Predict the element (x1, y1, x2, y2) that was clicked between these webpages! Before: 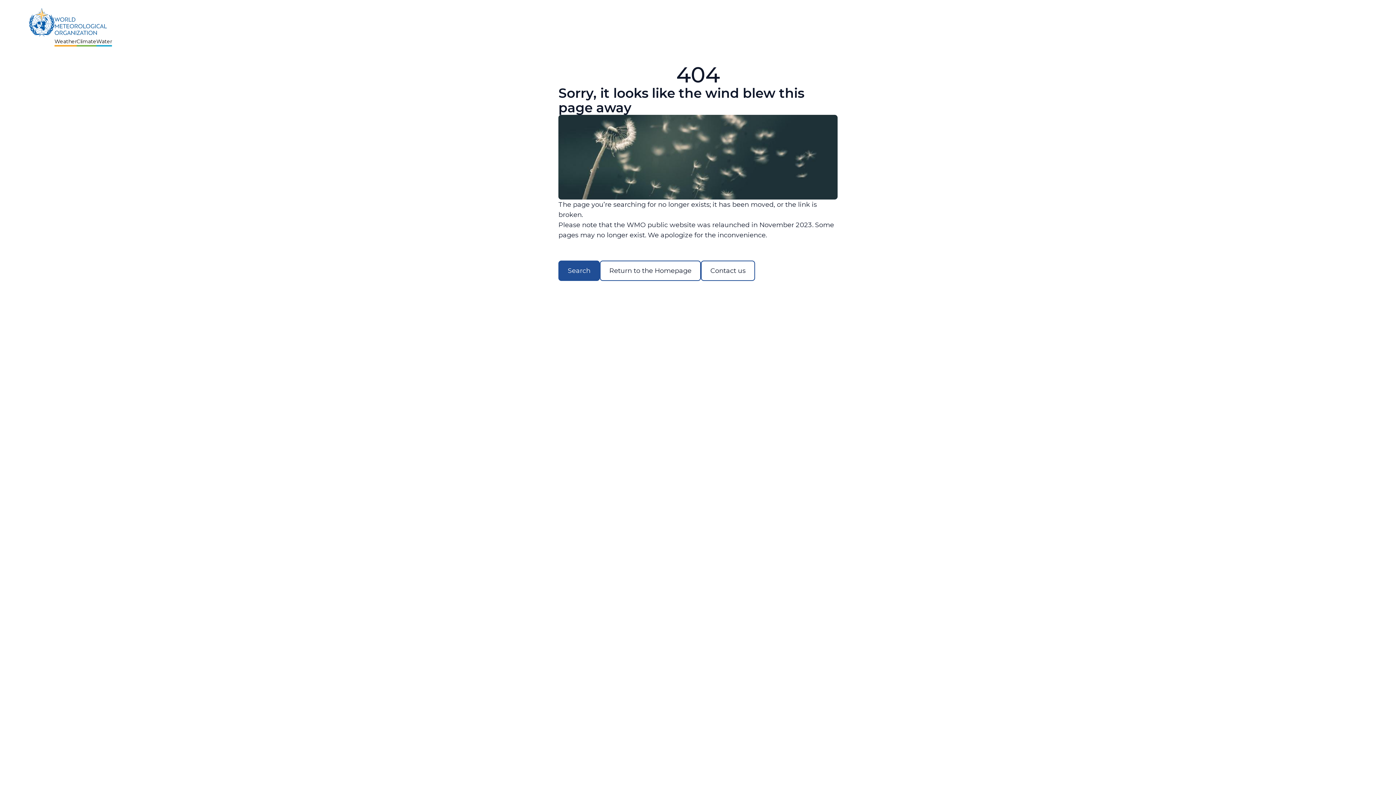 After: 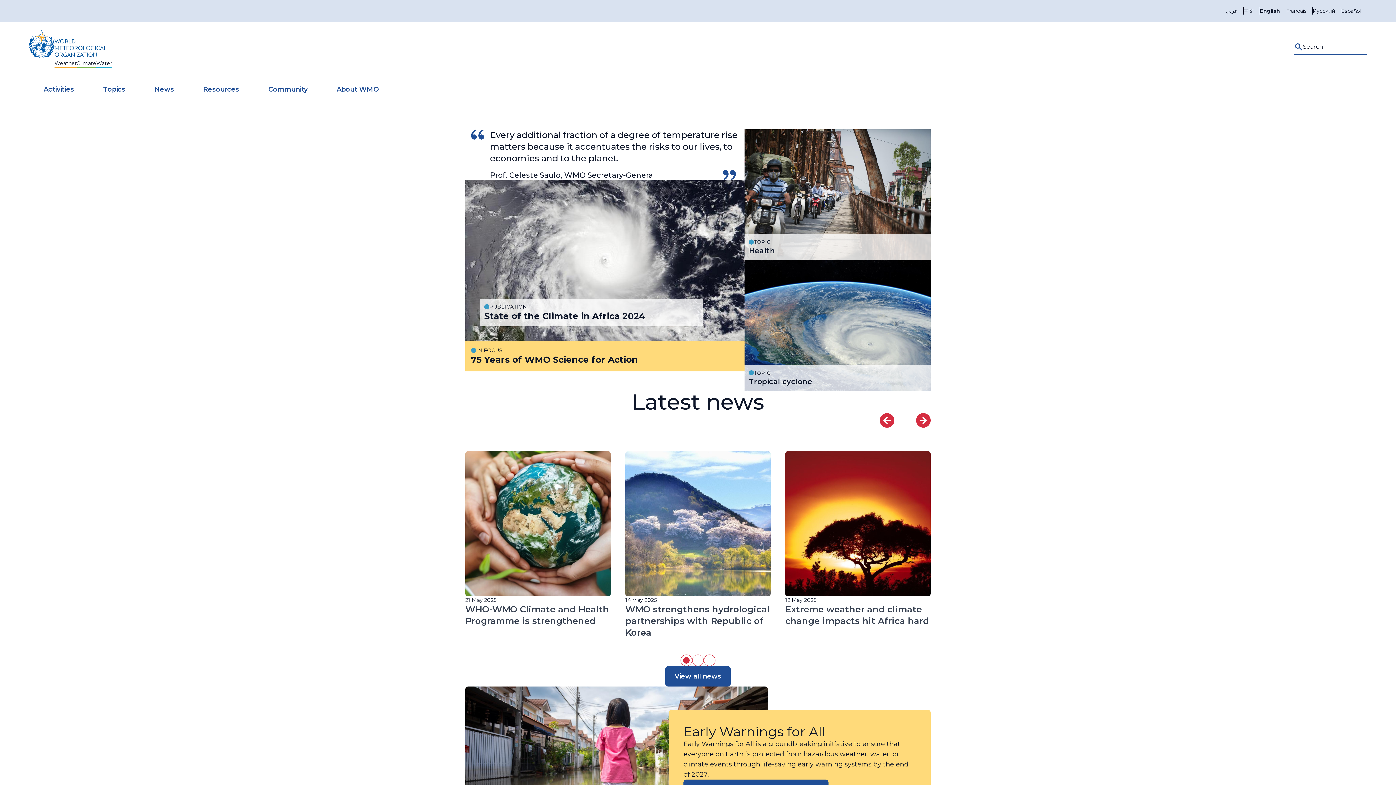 Action: bbox: (29, 7, 112, 43) label: Weather
Climate
Water